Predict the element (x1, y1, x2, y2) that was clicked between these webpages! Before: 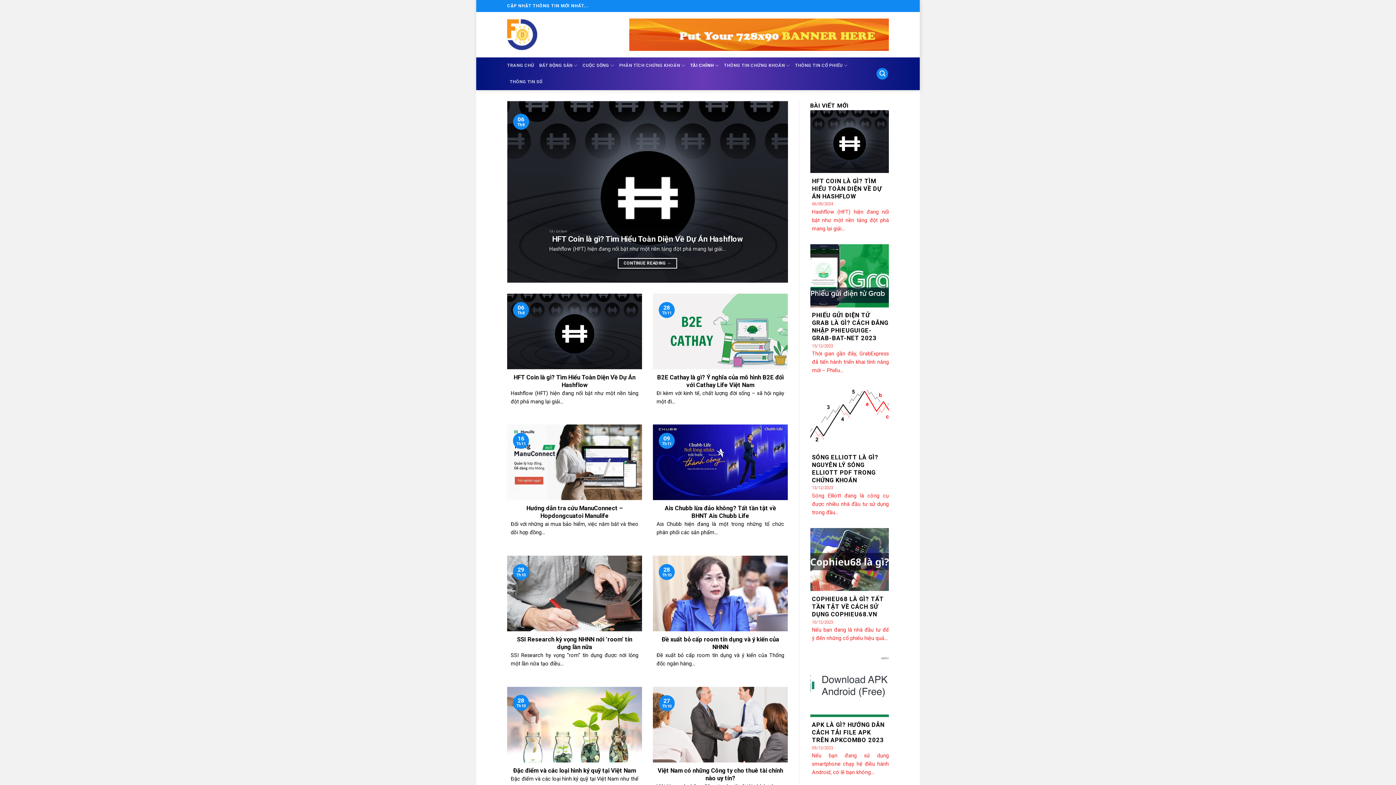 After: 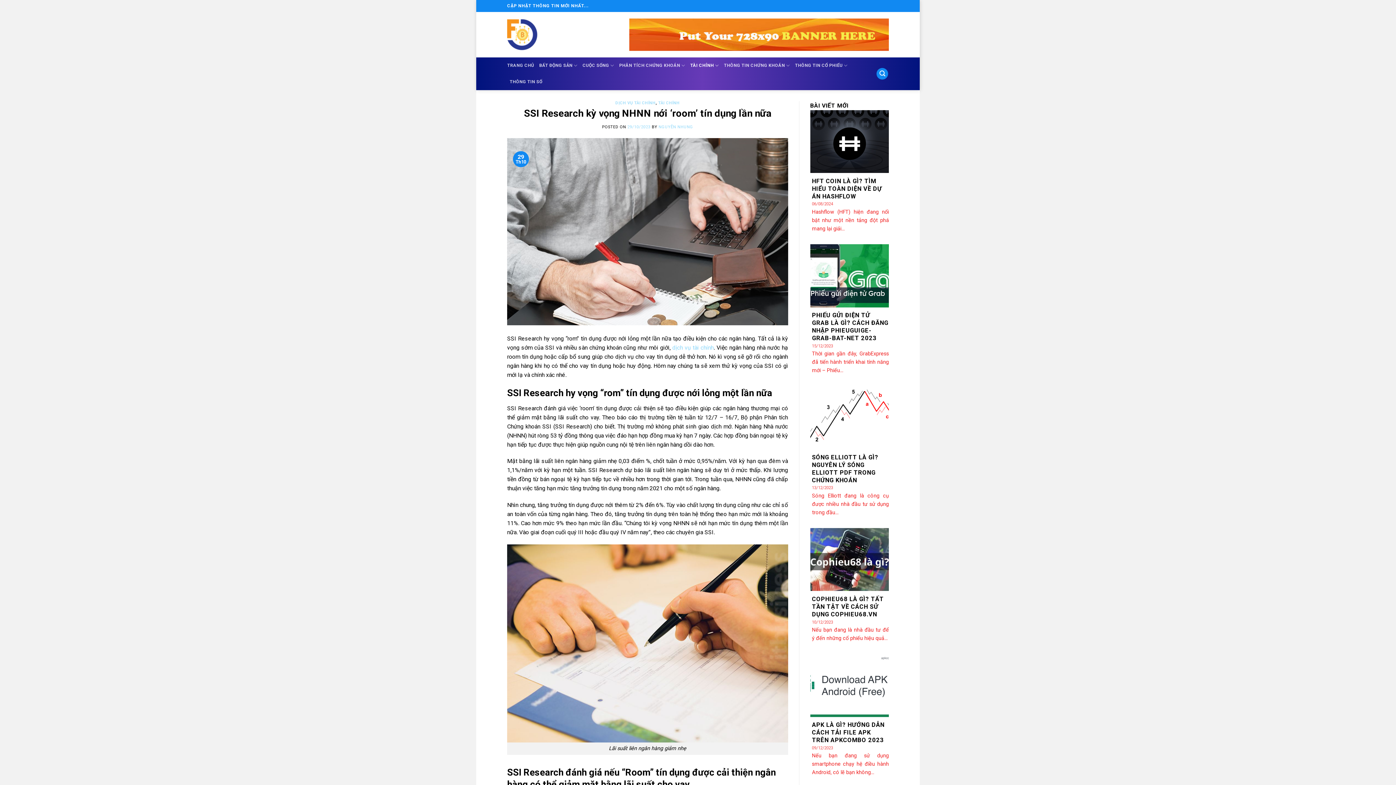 Action: label: SSI Research kỳ vọng NHNN nới ‘room’ tín dụng lần nữa

SSI Research hy vọng “rom” tín dụng được nới lỏng một lần nữa tạo điều...

29
Th10 bbox: (507, 556, 642, 676)